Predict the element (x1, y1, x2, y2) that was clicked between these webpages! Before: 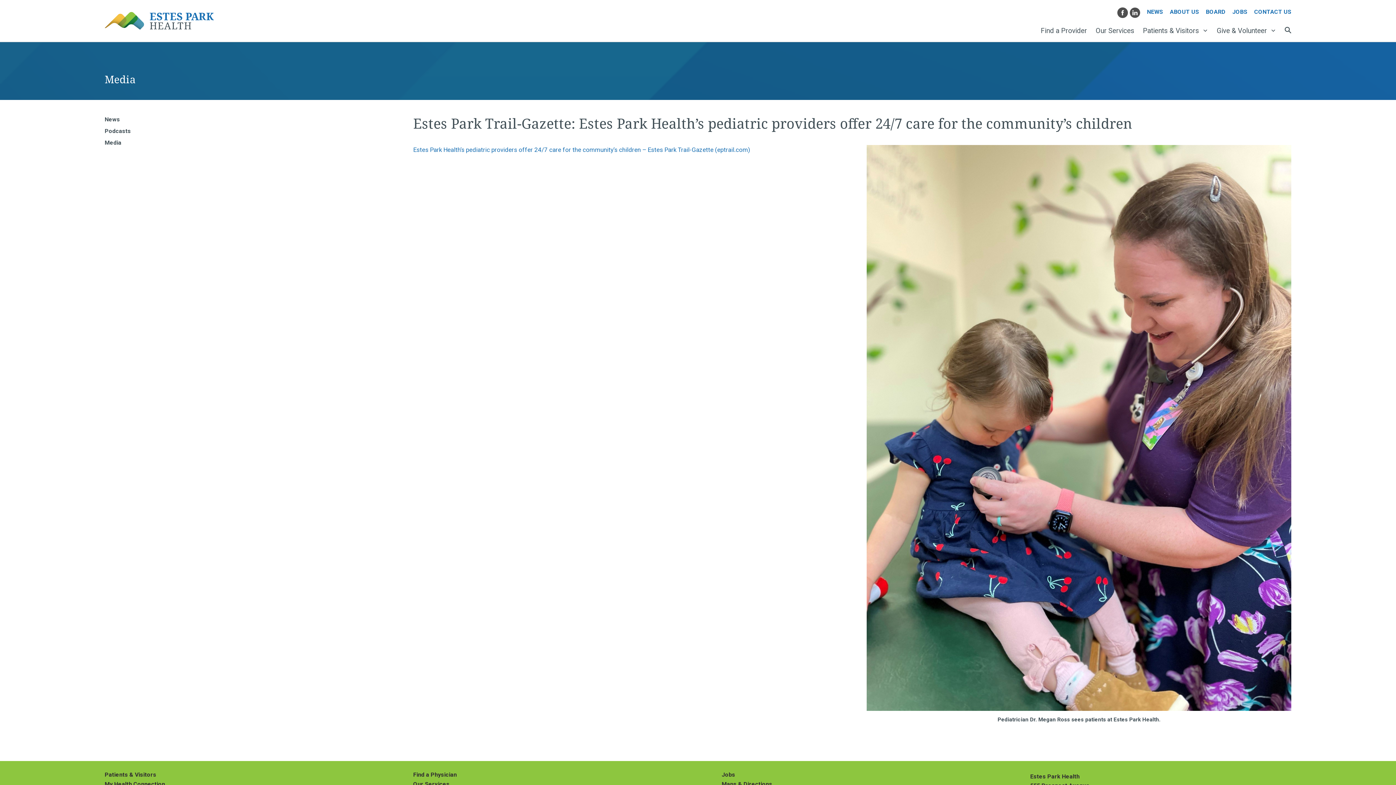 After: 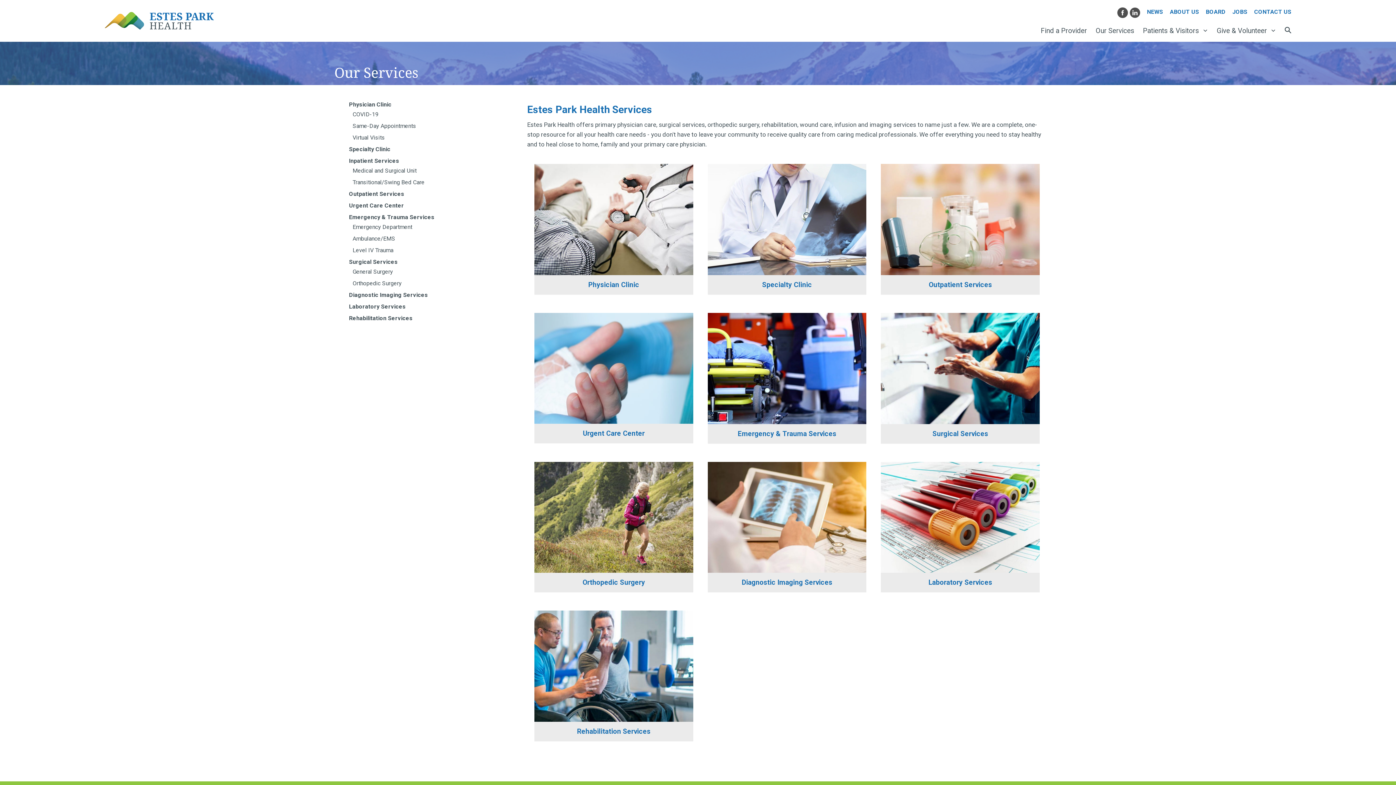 Action: label: Our Services bbox: (413, 781, 449, 787)